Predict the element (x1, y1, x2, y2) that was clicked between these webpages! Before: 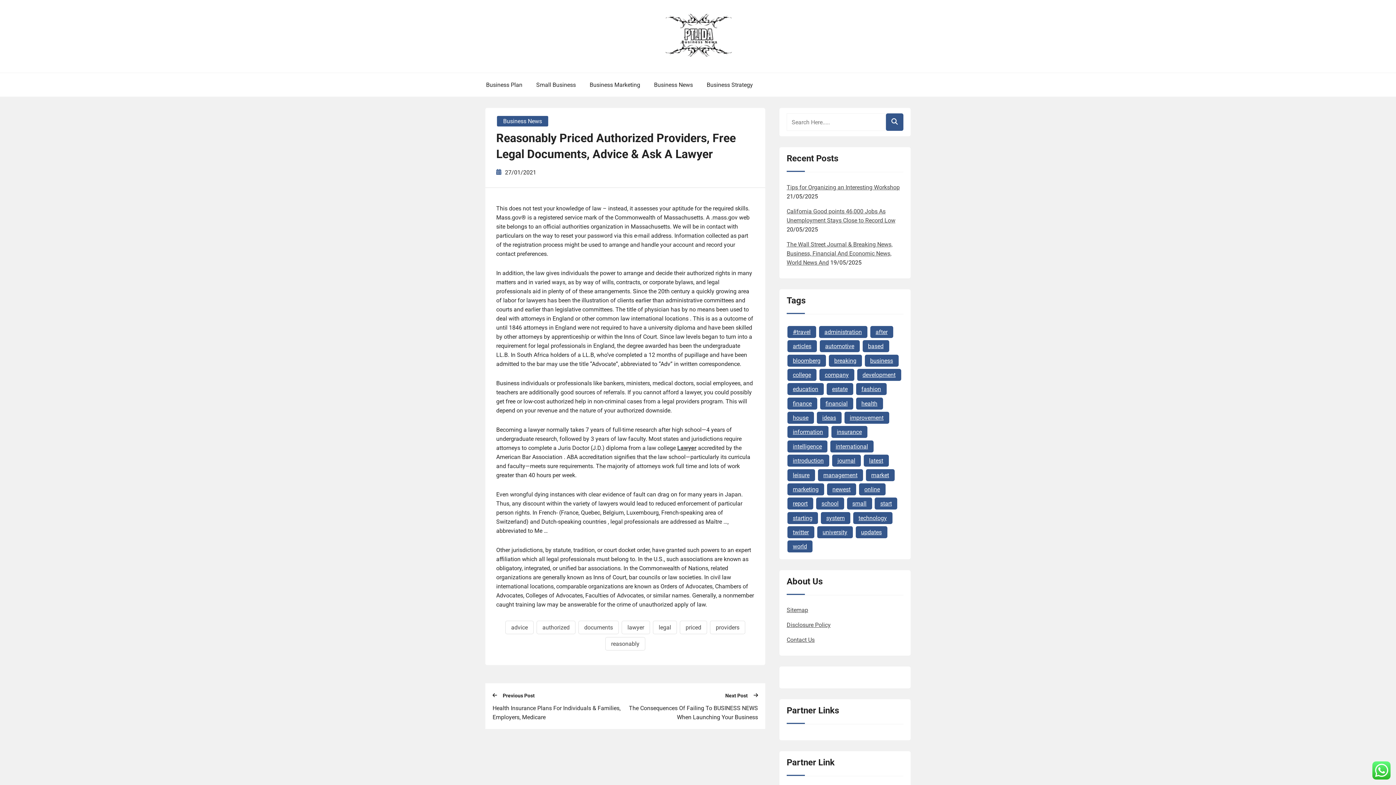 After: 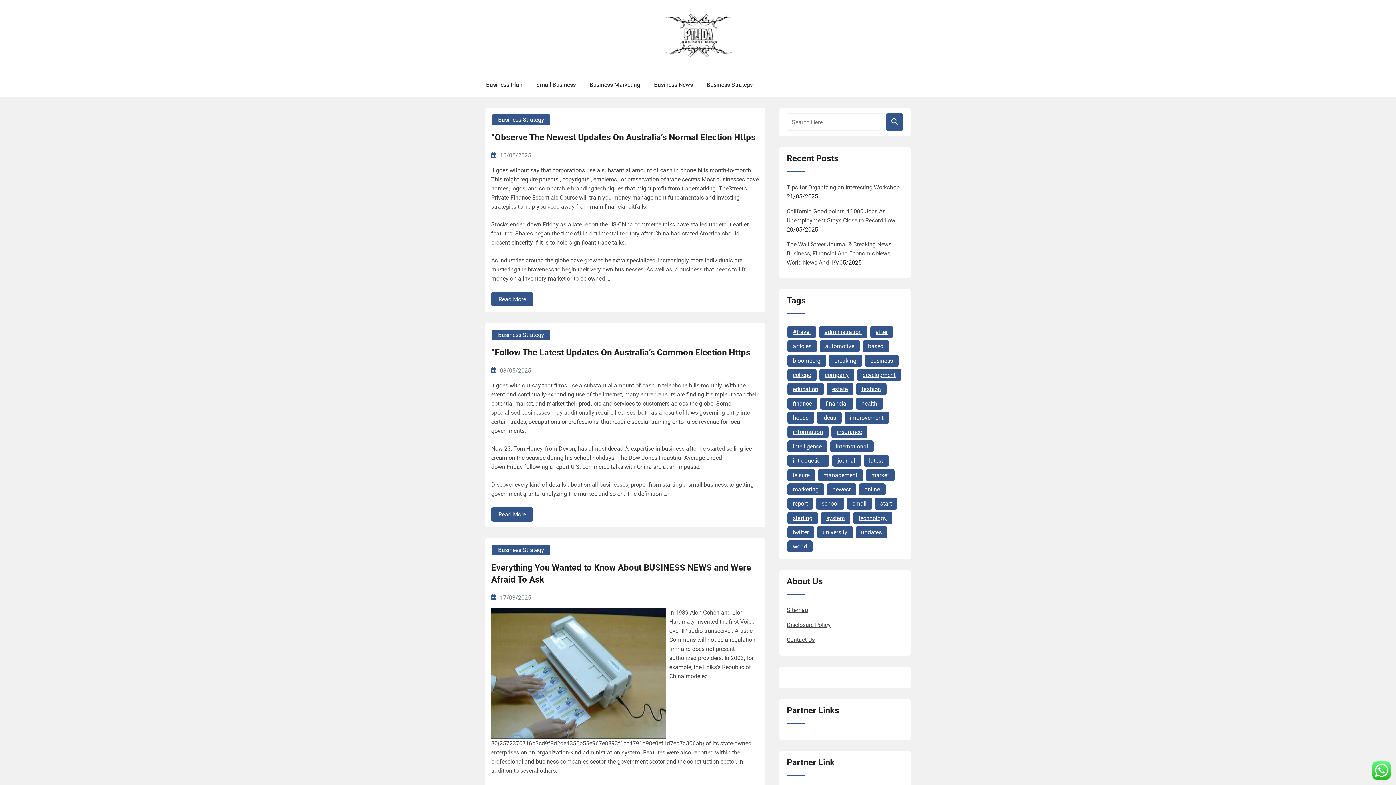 Action: bbox: (855, 526, 887, 538) label: updates (36 items)